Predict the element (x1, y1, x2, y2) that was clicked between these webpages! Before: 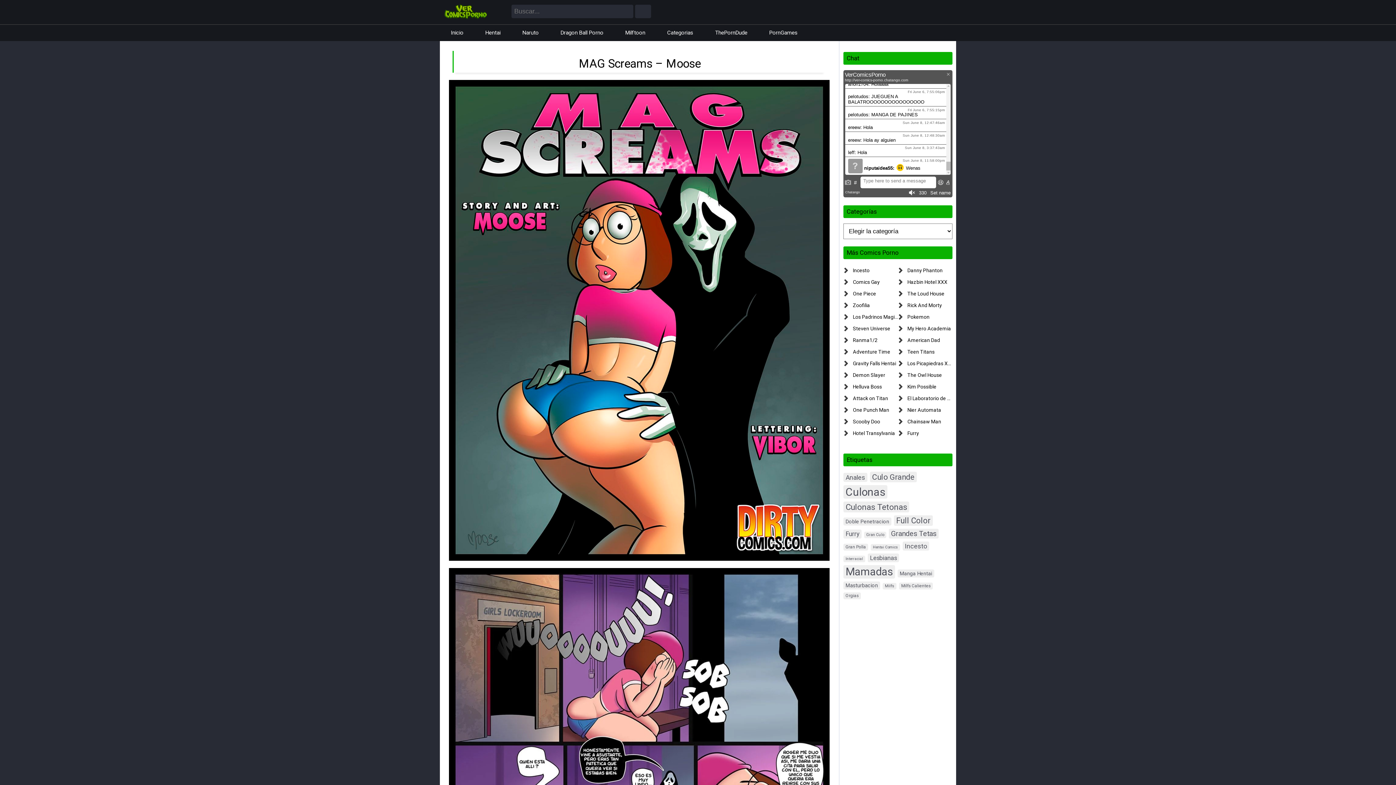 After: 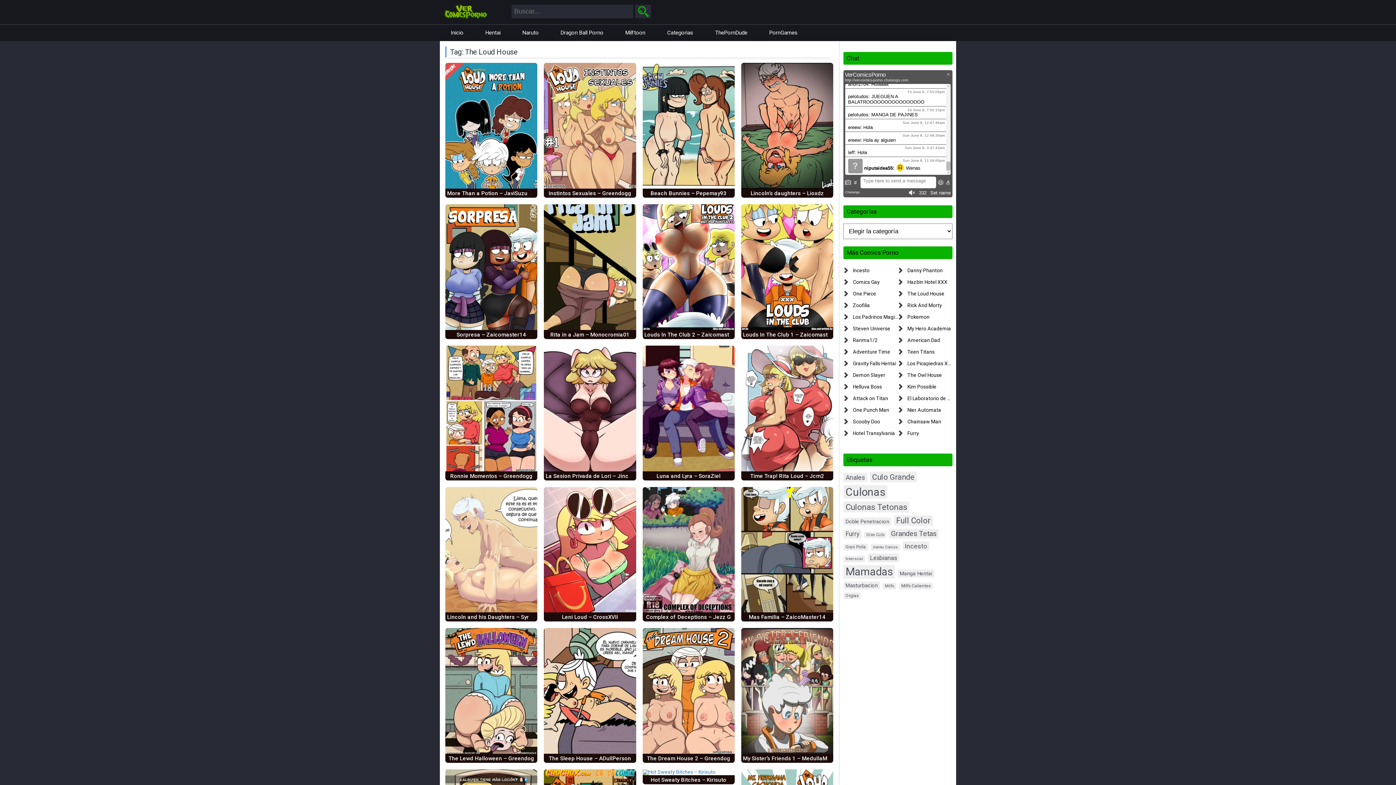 Action: label: The Loud House bbox: (907, 290, 944, 296)